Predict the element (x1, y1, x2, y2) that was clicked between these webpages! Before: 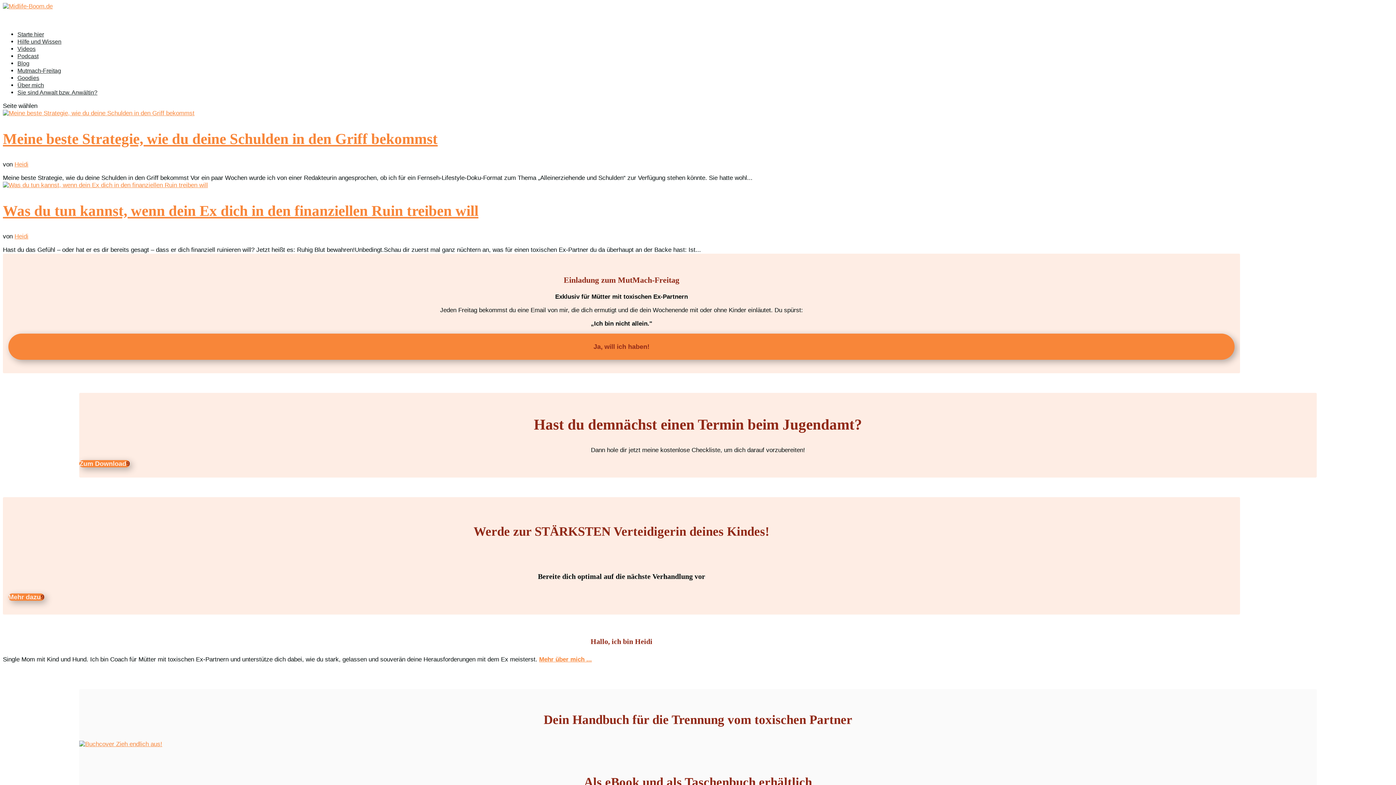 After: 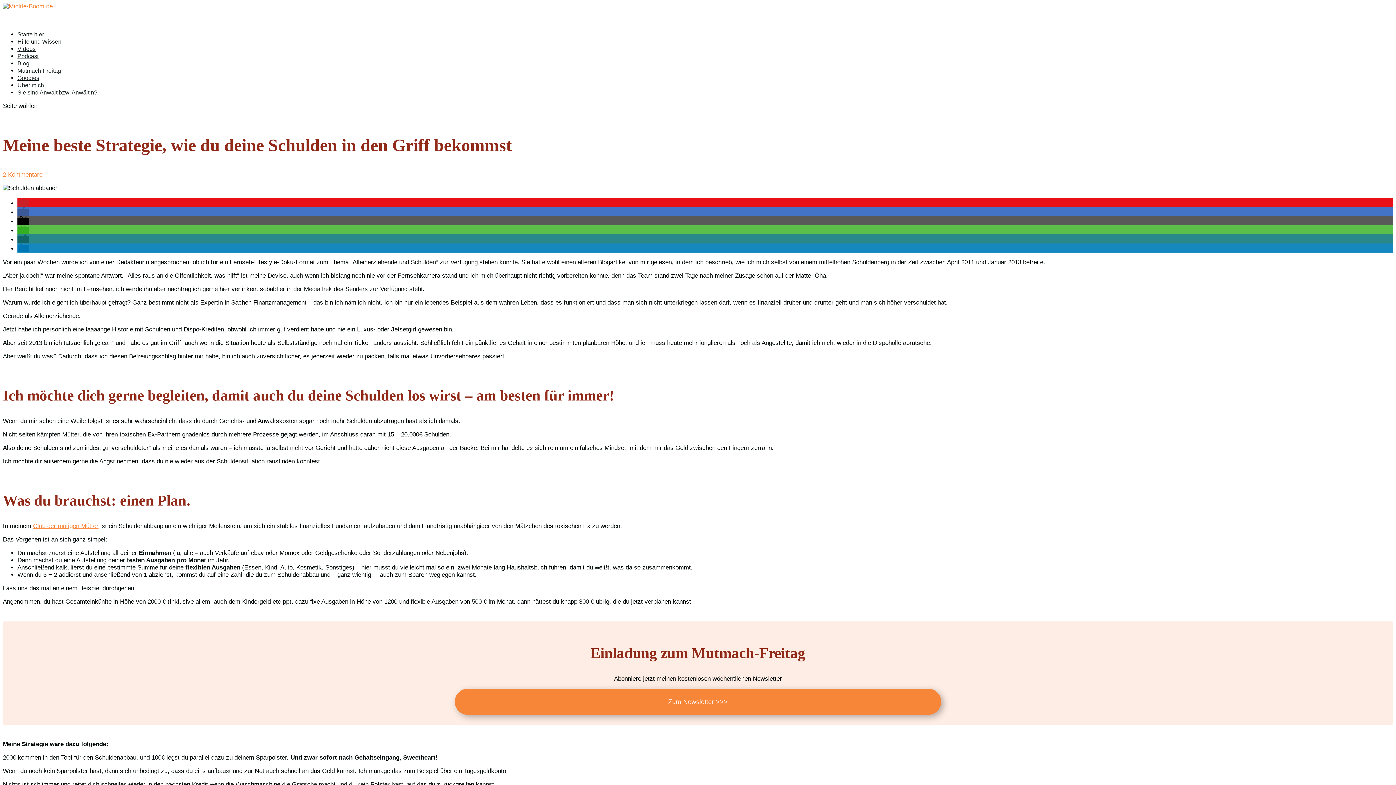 Action: bbox: (2, 109, 194, 116)